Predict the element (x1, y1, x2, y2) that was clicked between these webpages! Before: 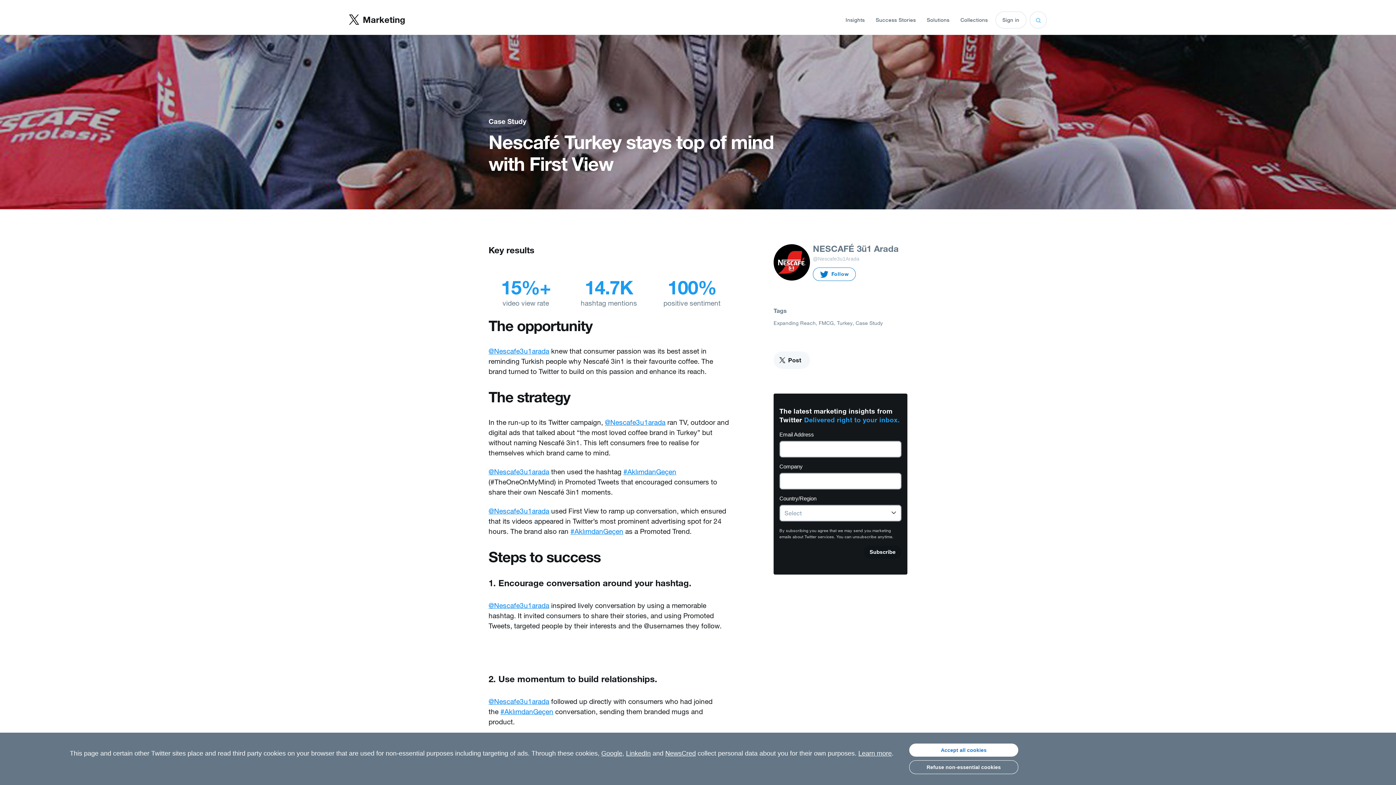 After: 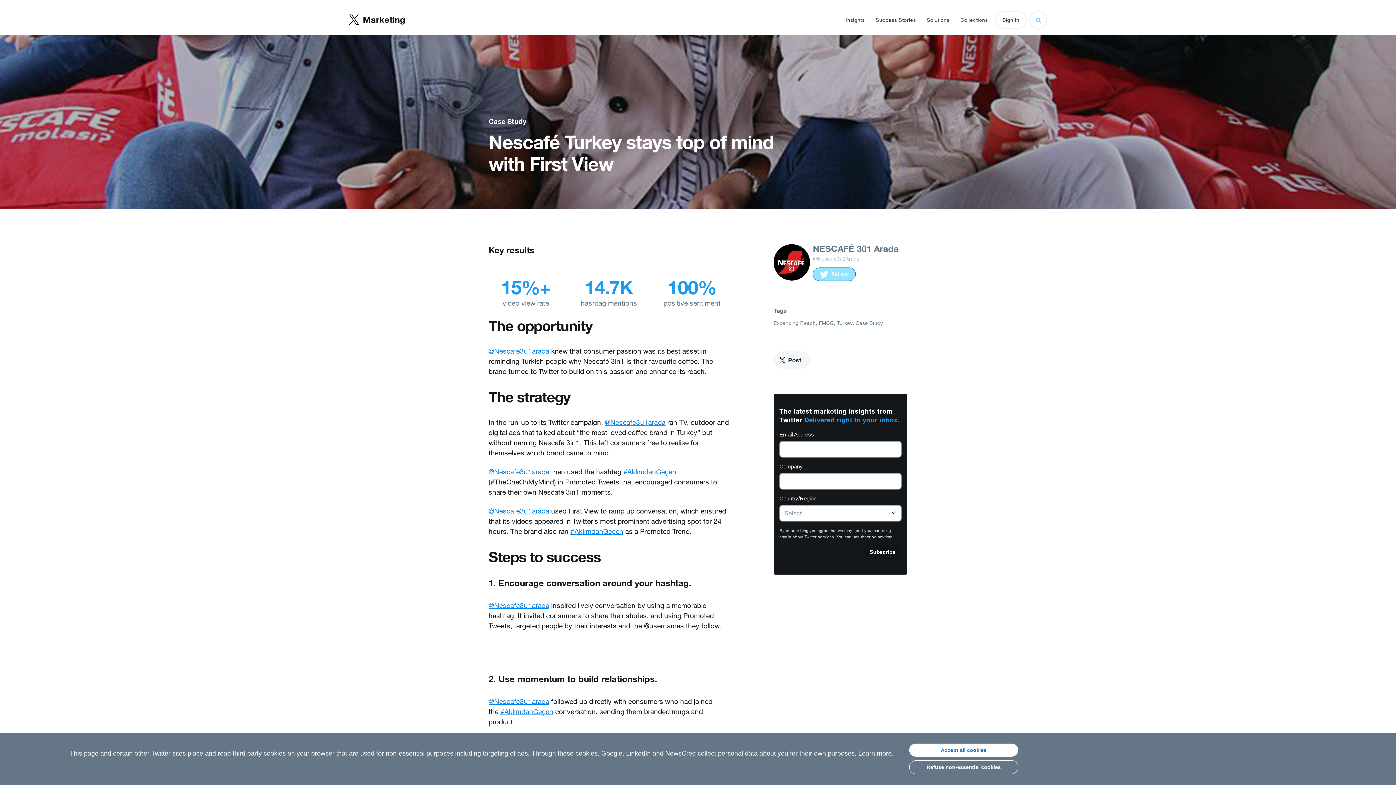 Action: bbox: (813, 267, 855, 281) label: Follow